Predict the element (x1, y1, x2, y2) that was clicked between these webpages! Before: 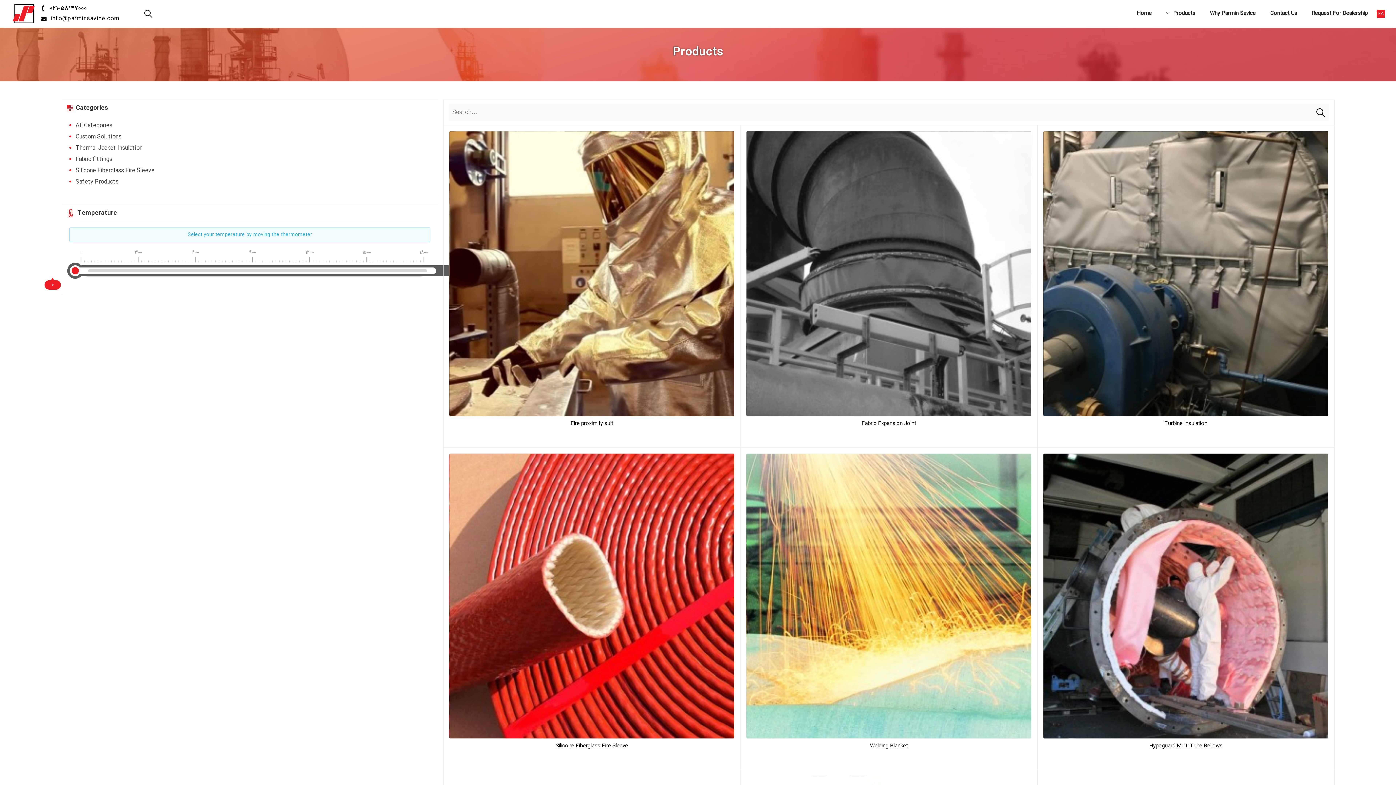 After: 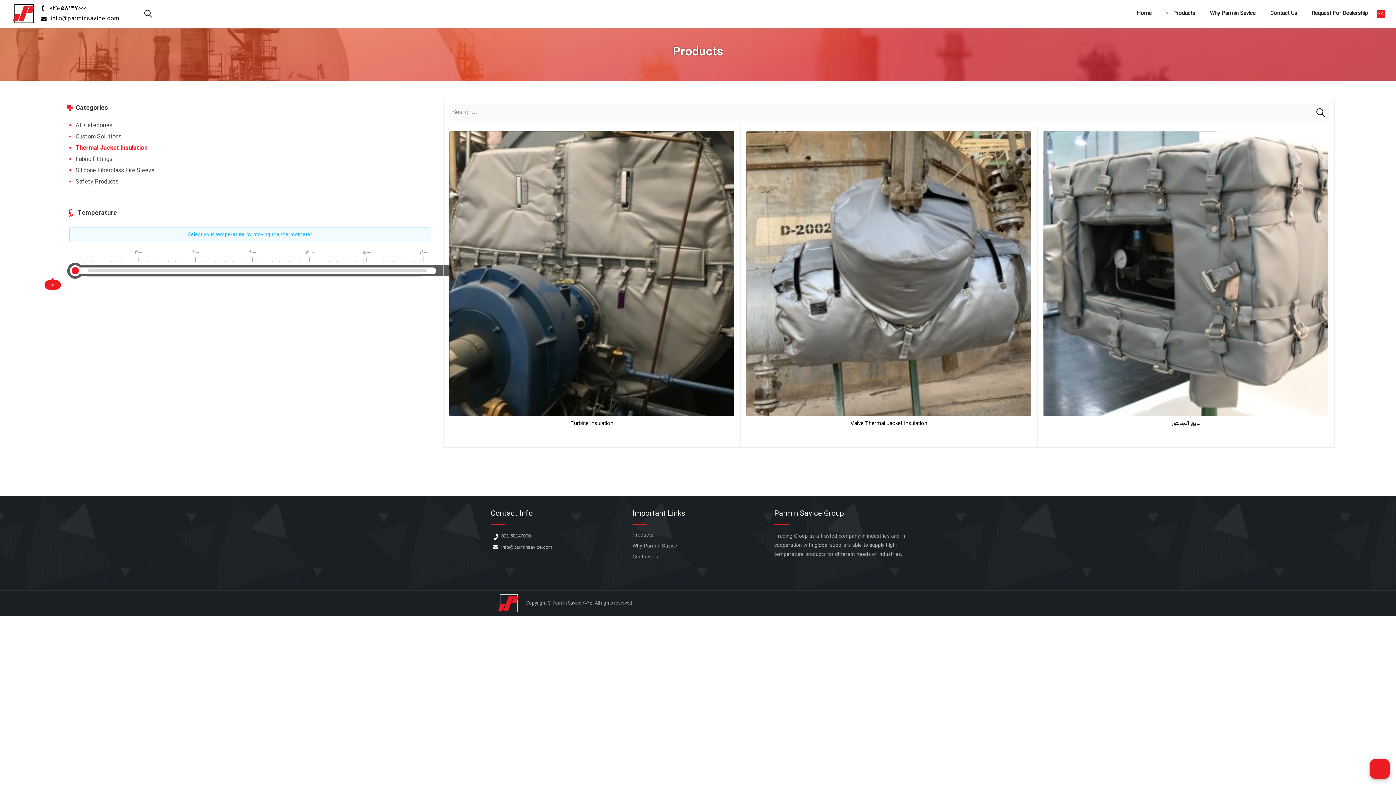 Action: label: Thermal Jacket Insulation bbox: (69, 142, 430, 153)